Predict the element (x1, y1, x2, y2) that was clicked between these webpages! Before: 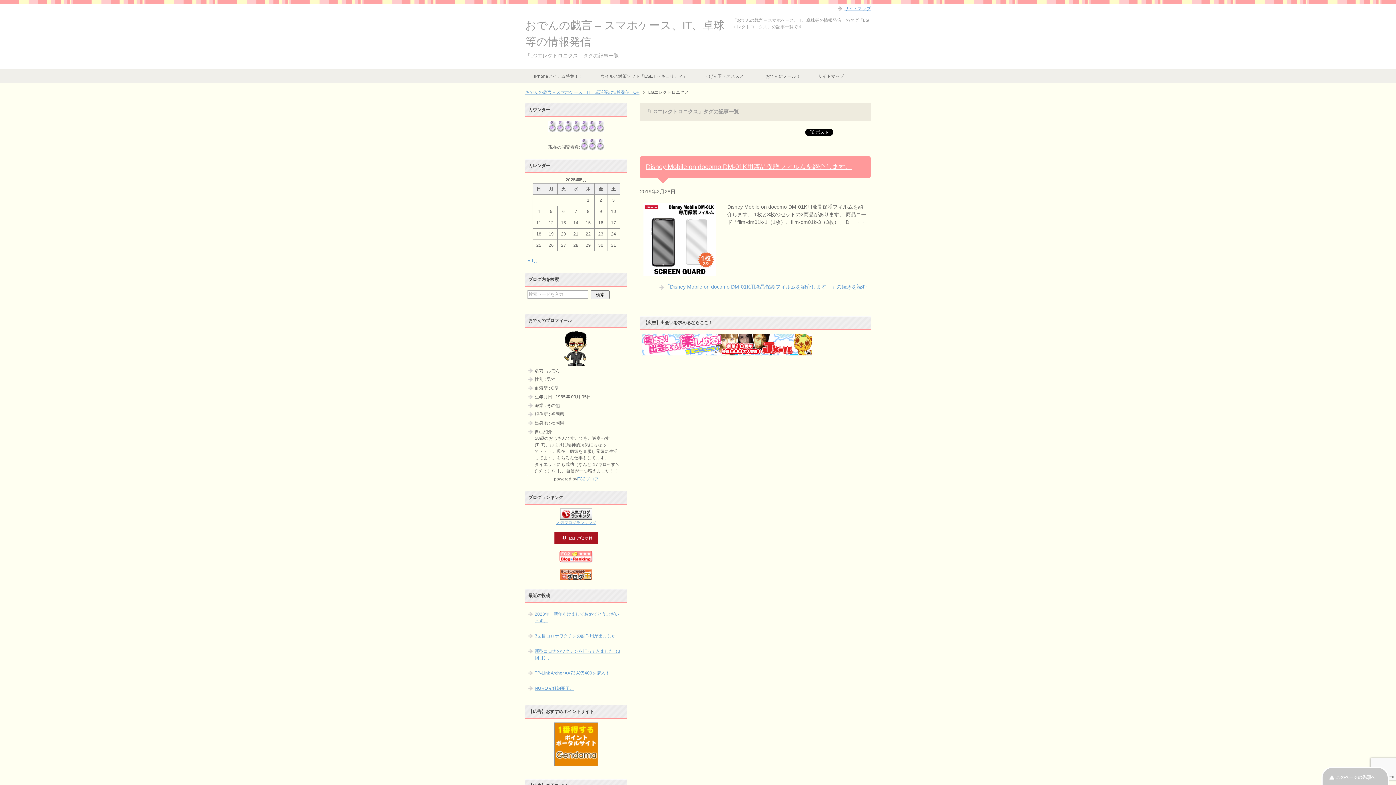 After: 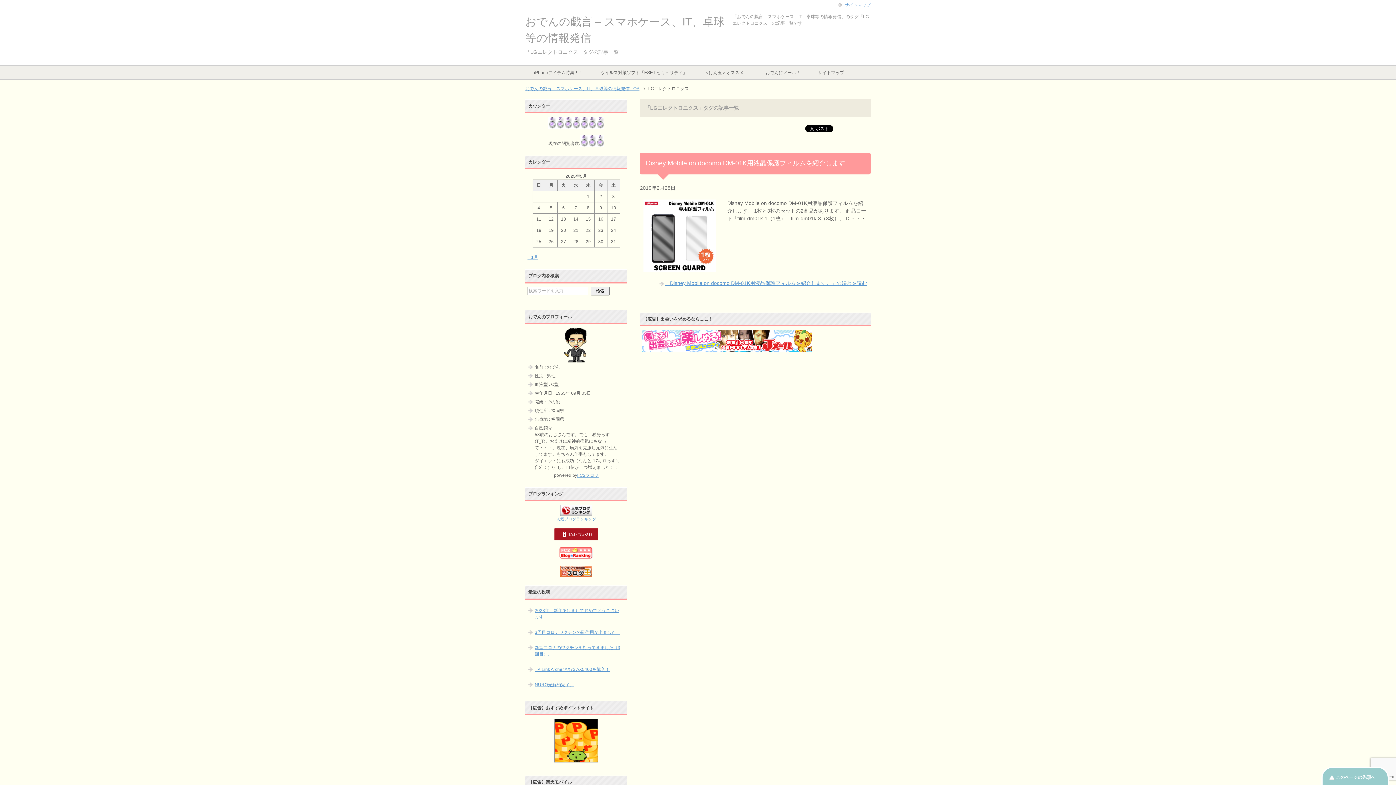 Action: label: このページの先頭へ bbox: (1321, 767, 1389, 785)